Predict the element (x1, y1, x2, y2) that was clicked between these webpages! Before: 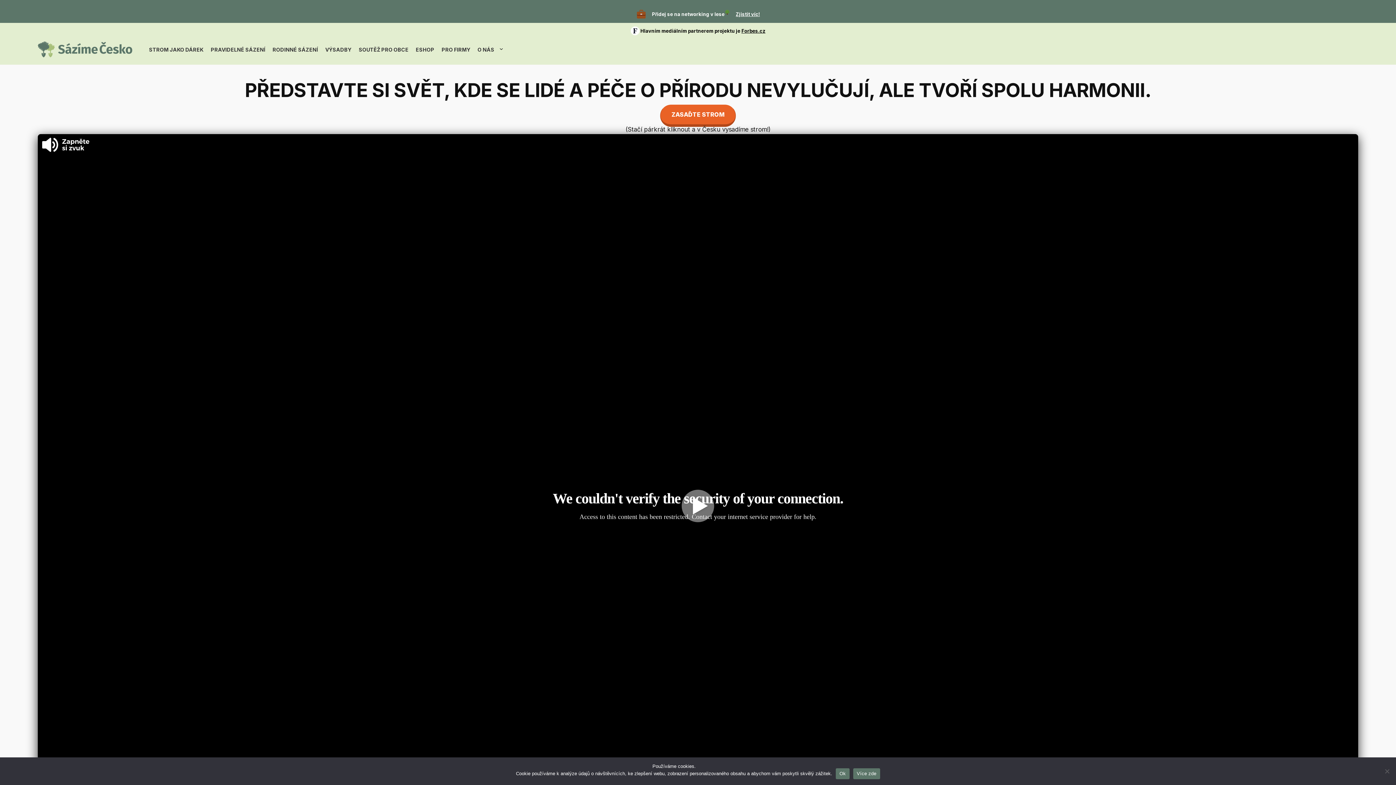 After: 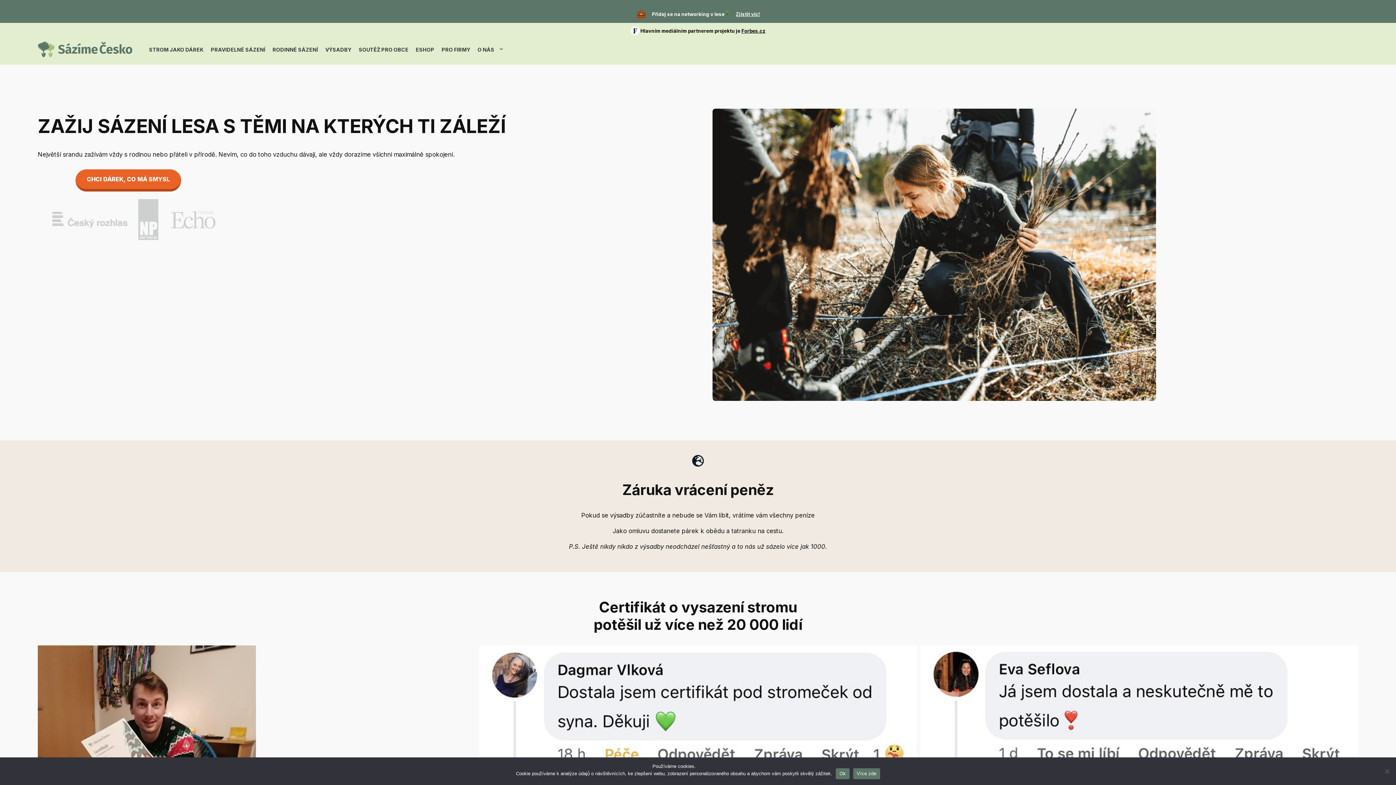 Action: label: RODINNÉ SÁZENÍ bbox: (268, 43, 321, 55)